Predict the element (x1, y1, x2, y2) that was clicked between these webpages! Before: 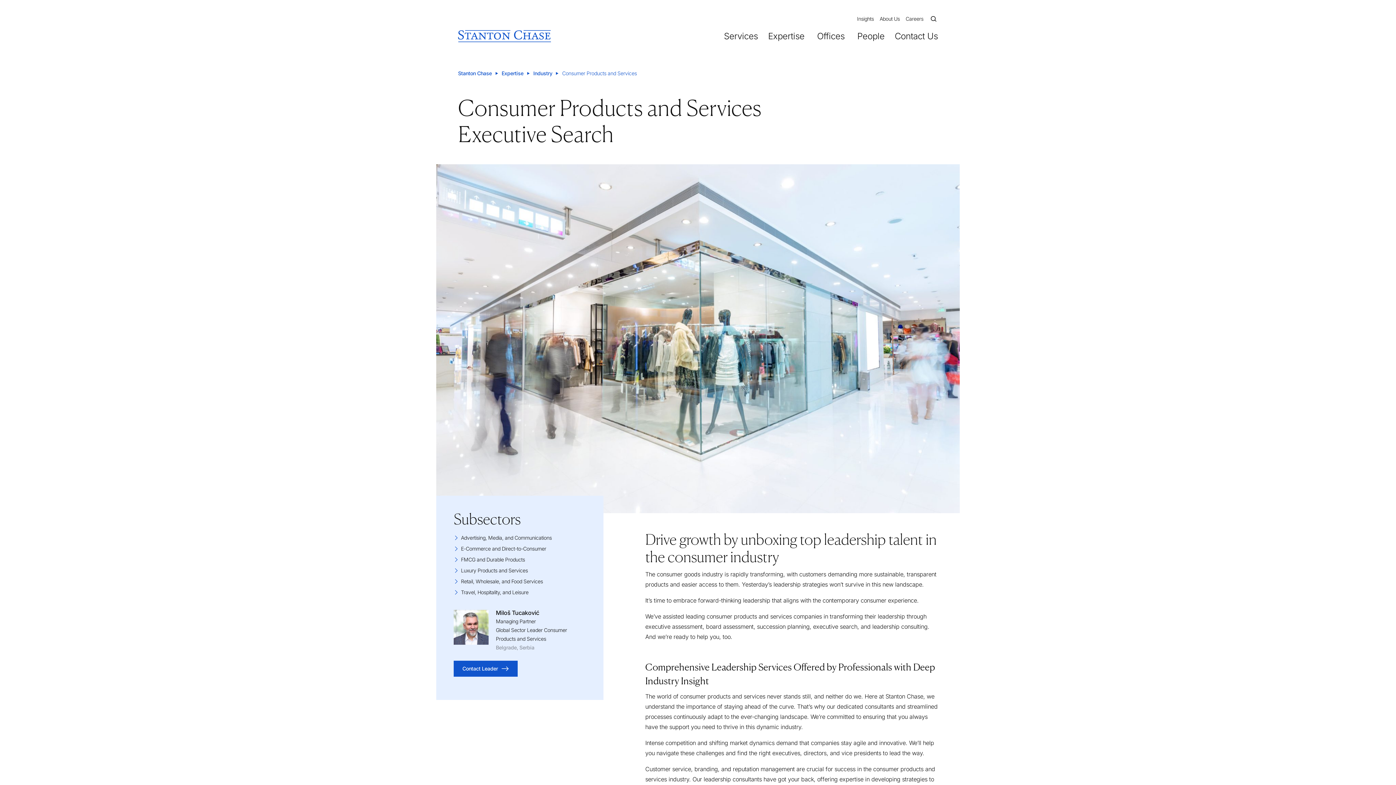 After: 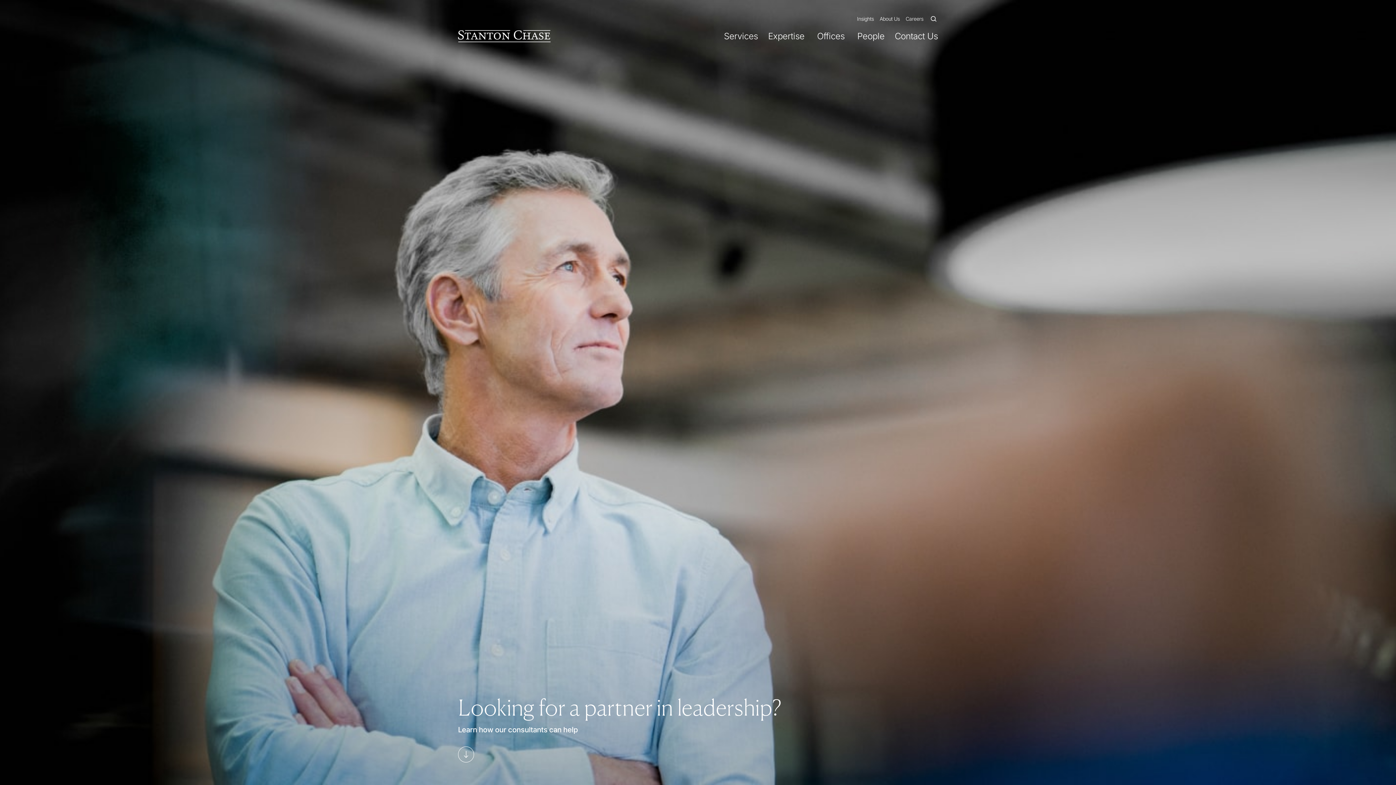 Action: bbox: (458, 30, 551, 42)